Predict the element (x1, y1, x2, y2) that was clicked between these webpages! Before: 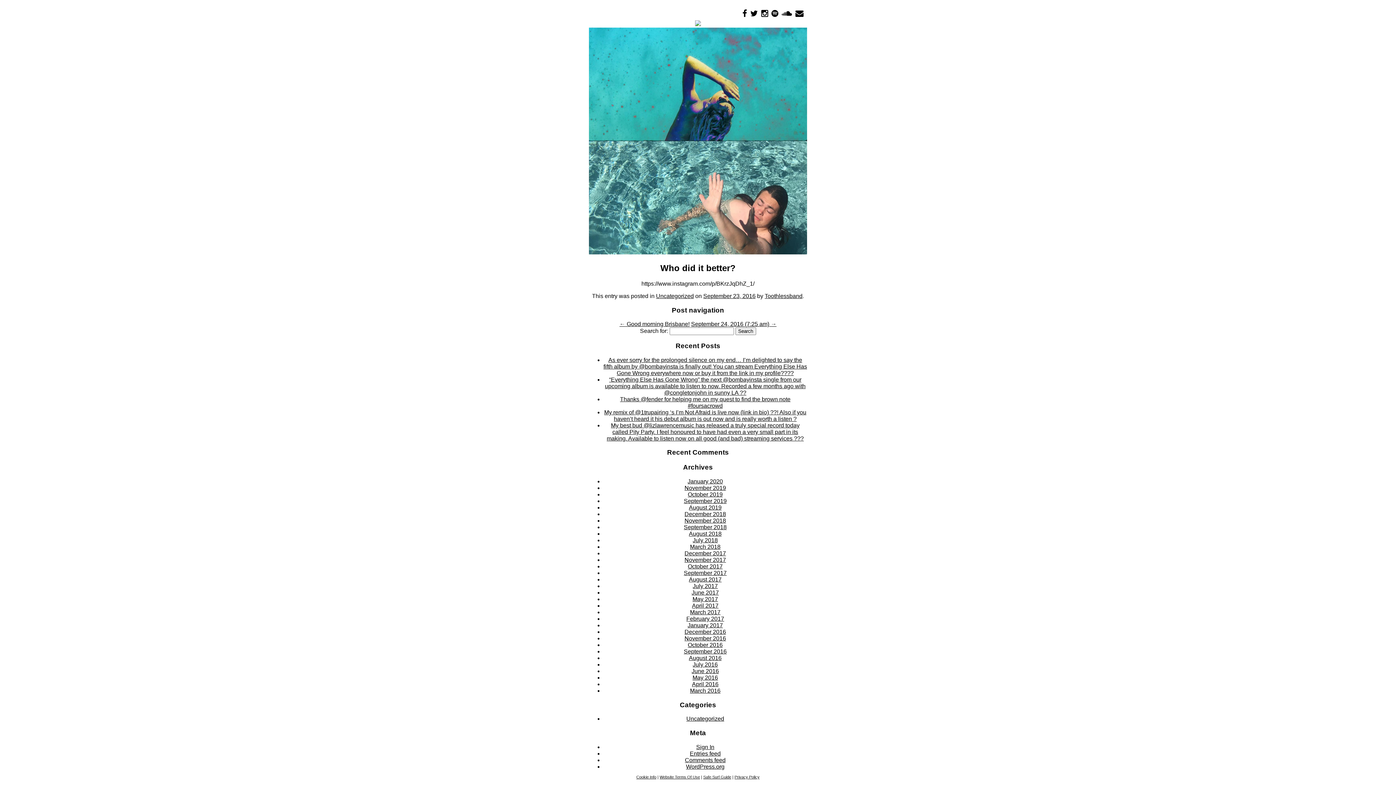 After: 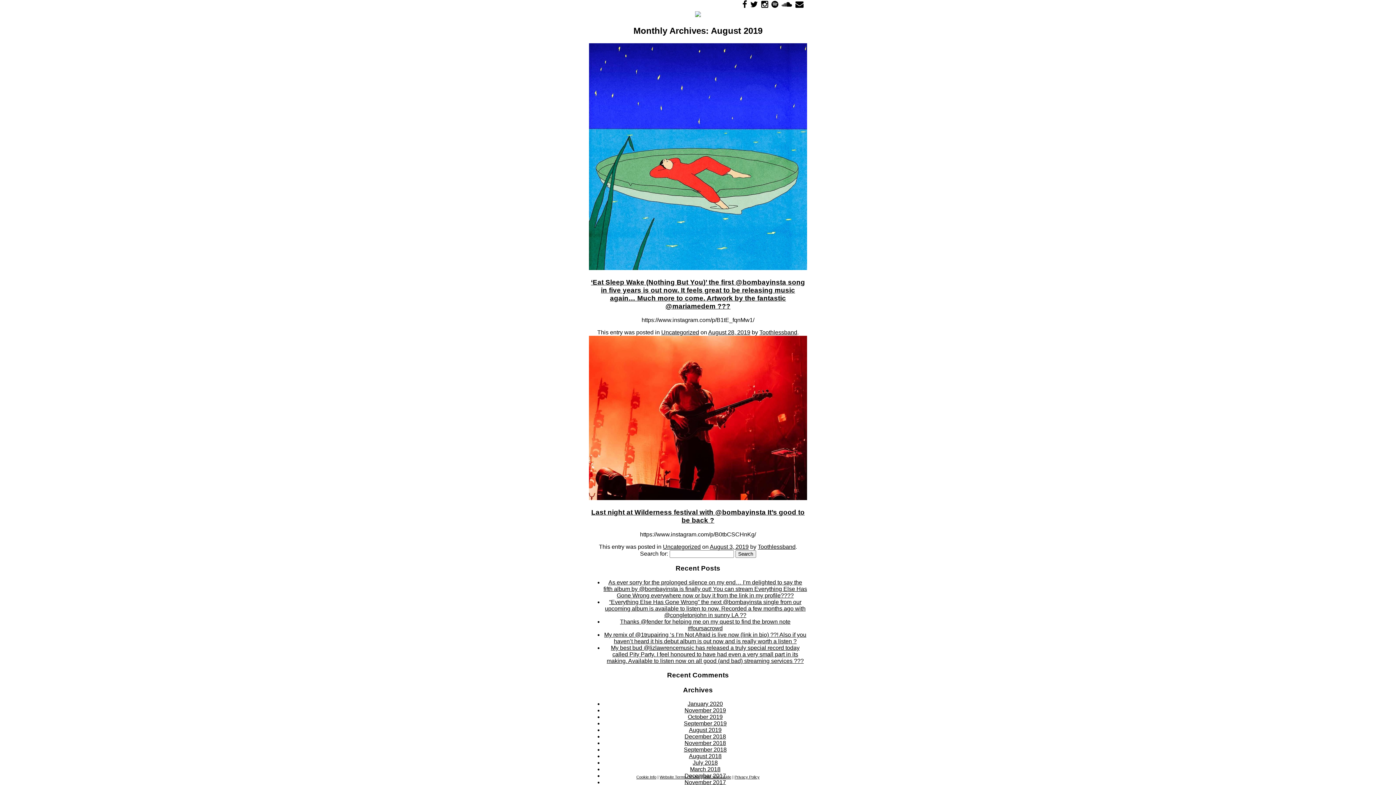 Action: bbox: (689, 504, 721, 510) label: August 2019